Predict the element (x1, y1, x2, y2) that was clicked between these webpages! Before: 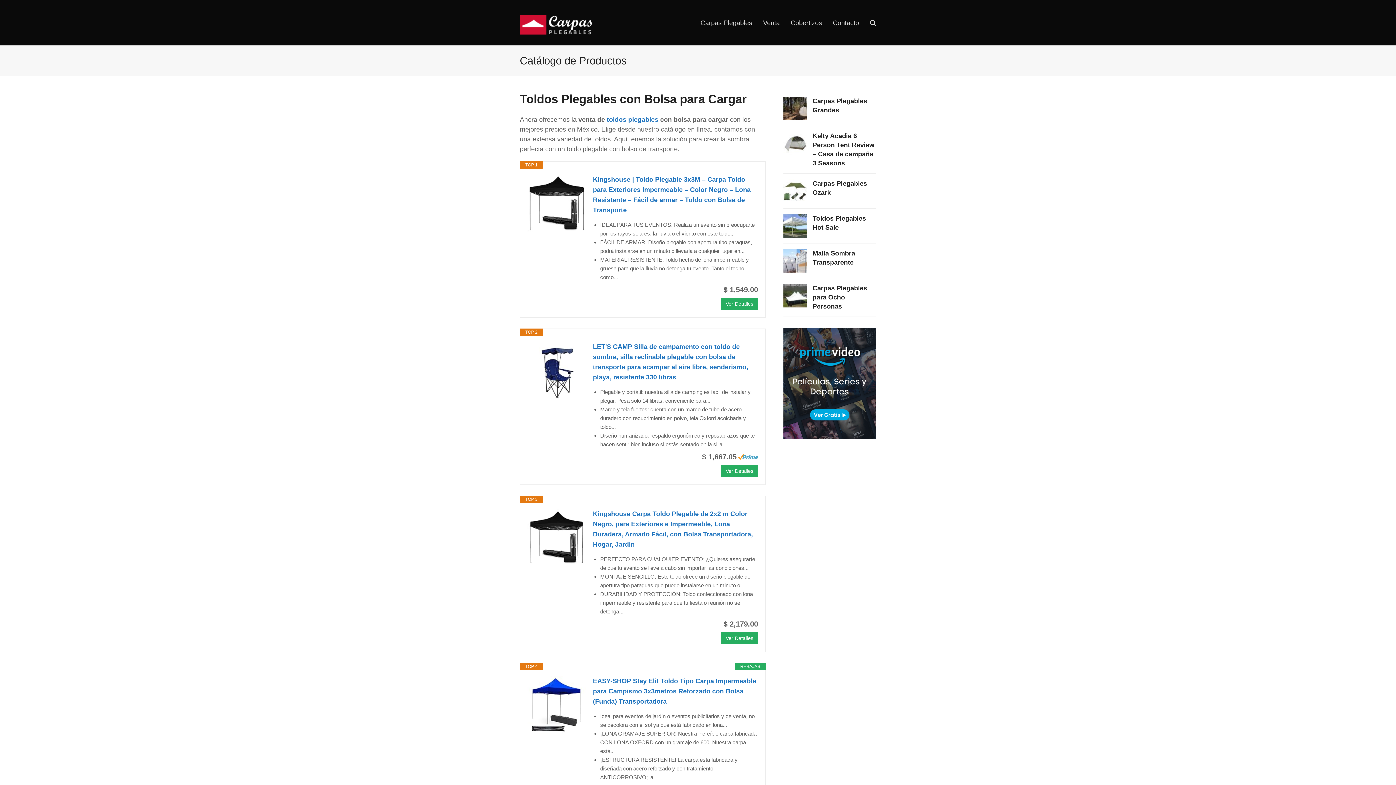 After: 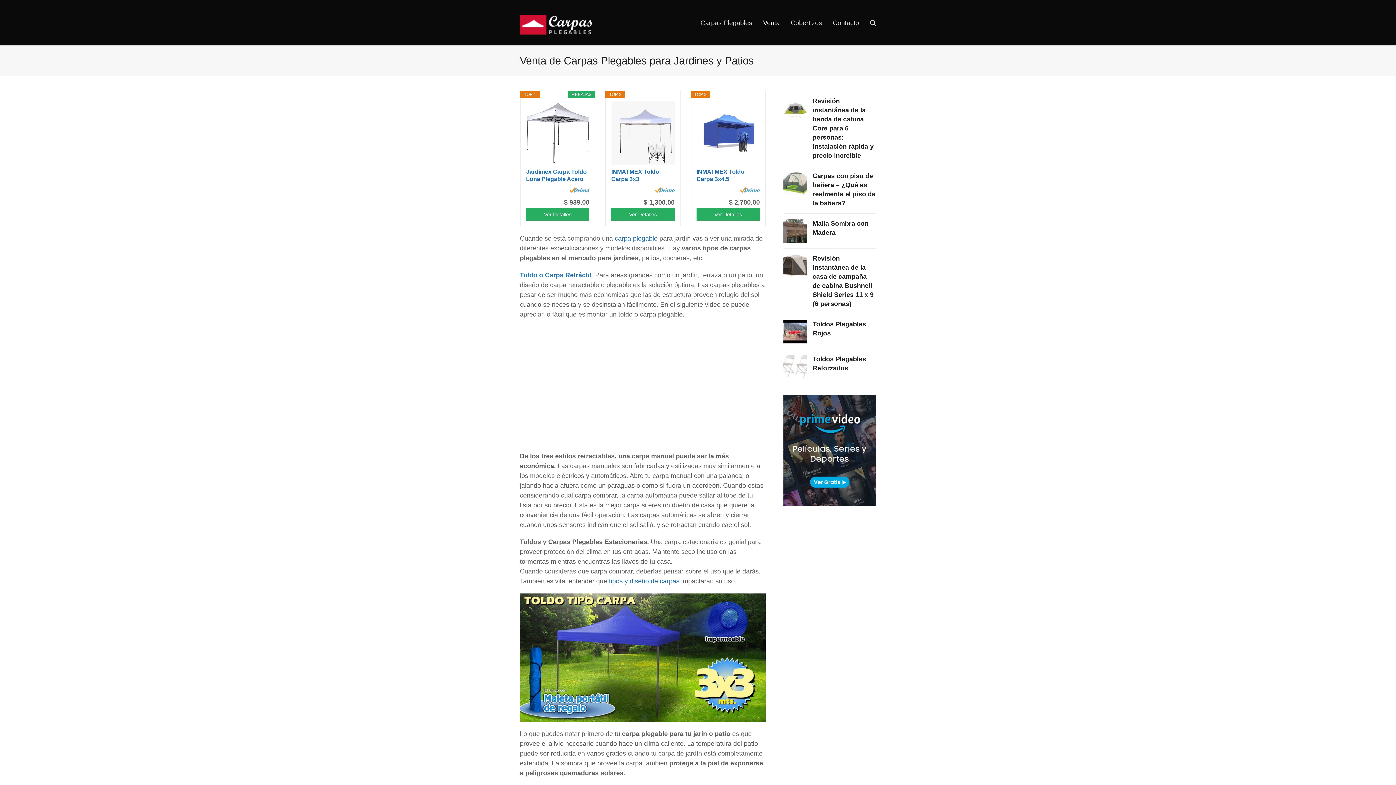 Action: bbox: (757, 13, 785, 31) label: Venta